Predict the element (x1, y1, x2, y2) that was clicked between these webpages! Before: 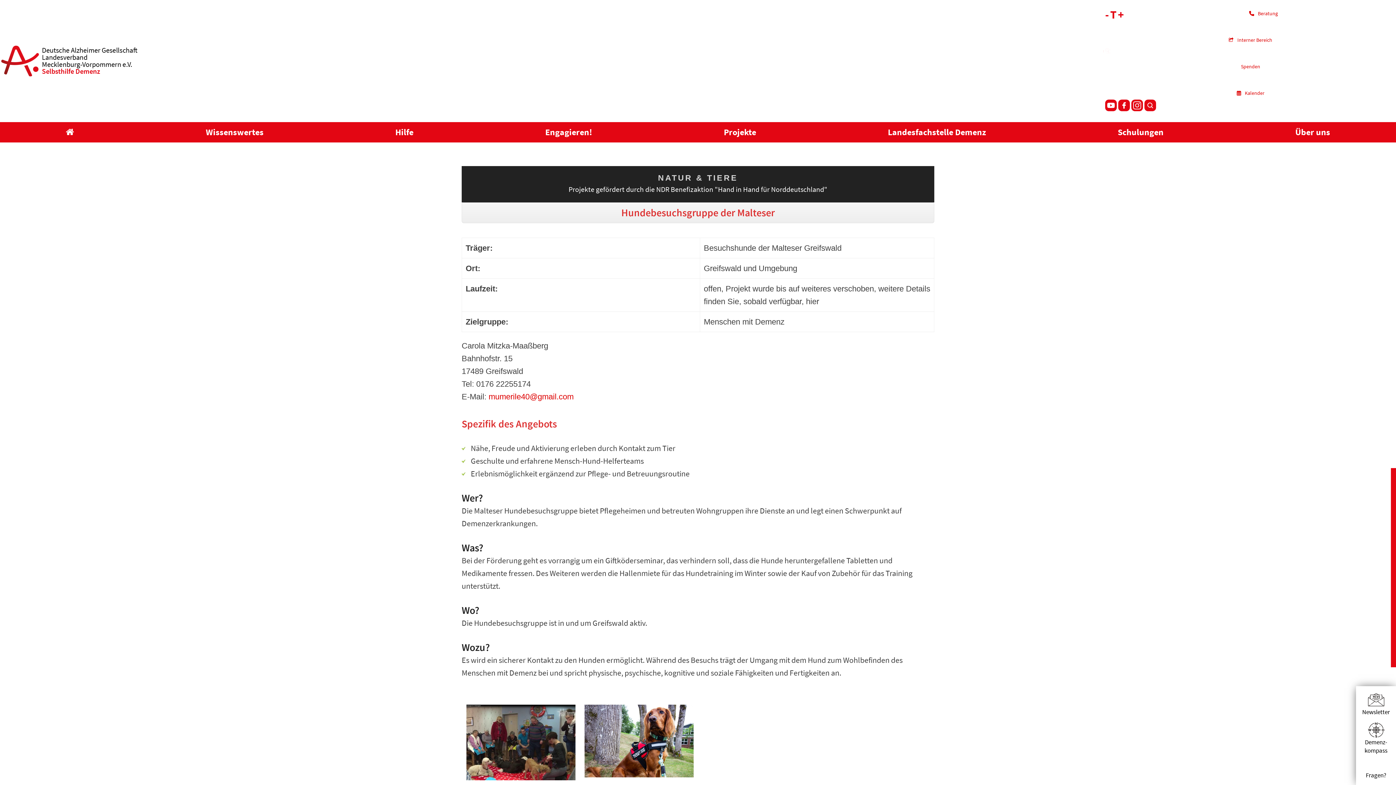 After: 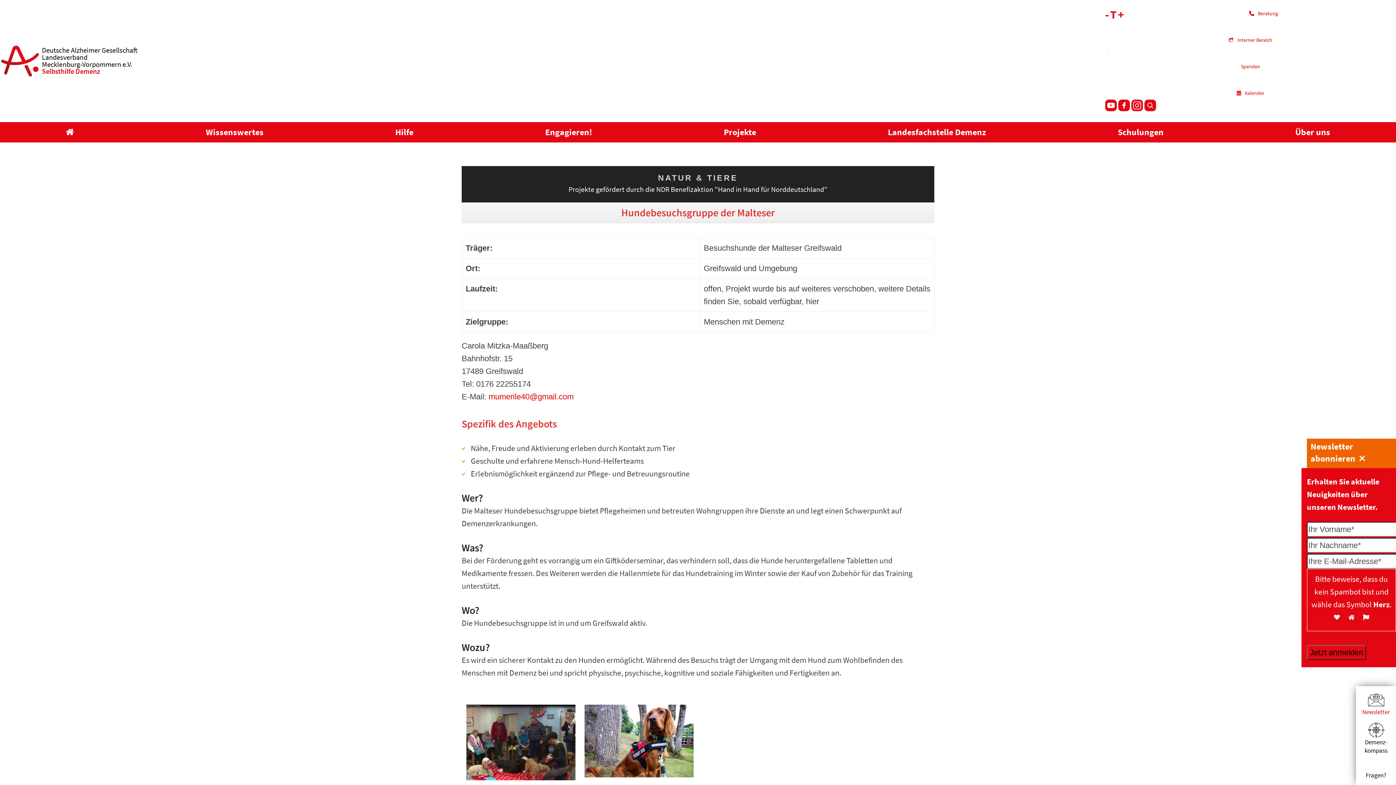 Action: label: Newsletter bbox: (1360, 692, 1392, 716)